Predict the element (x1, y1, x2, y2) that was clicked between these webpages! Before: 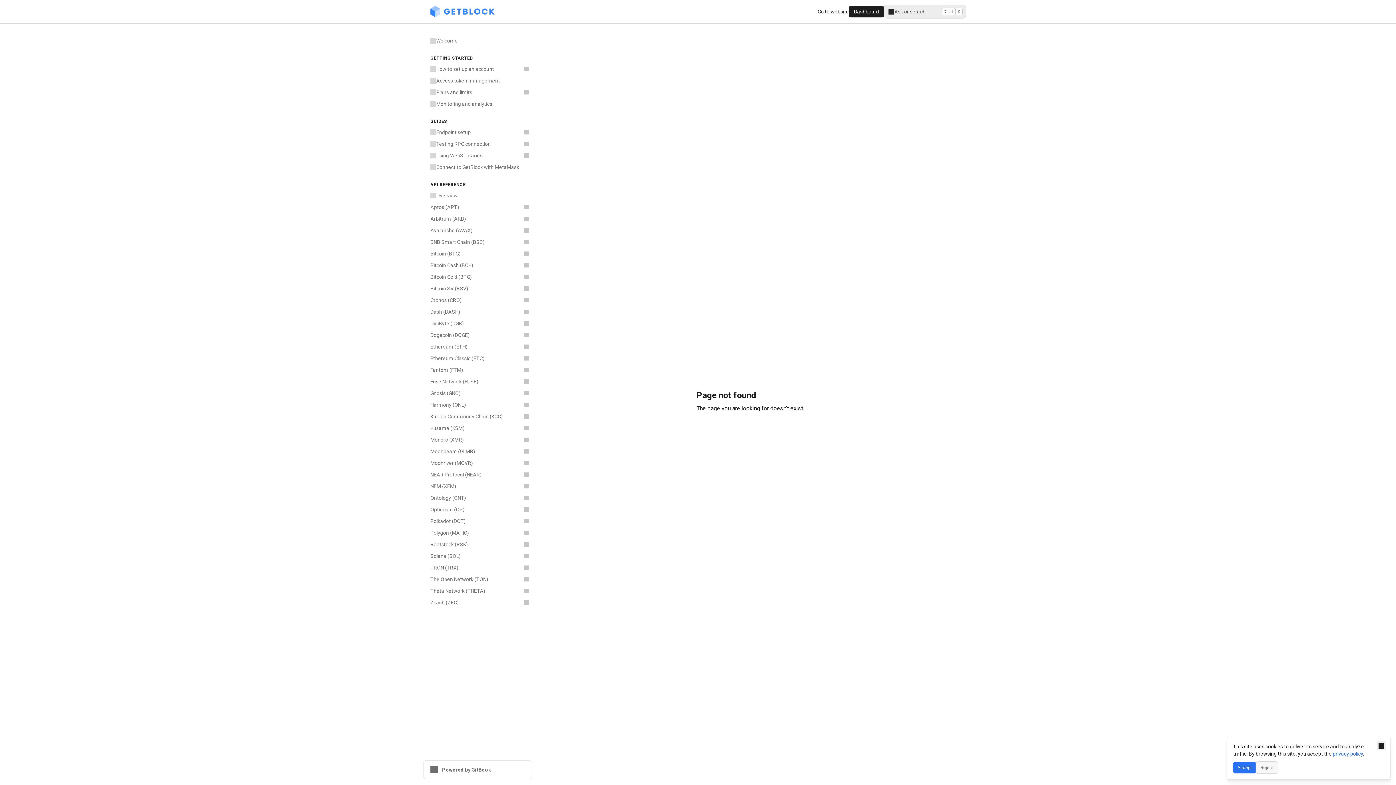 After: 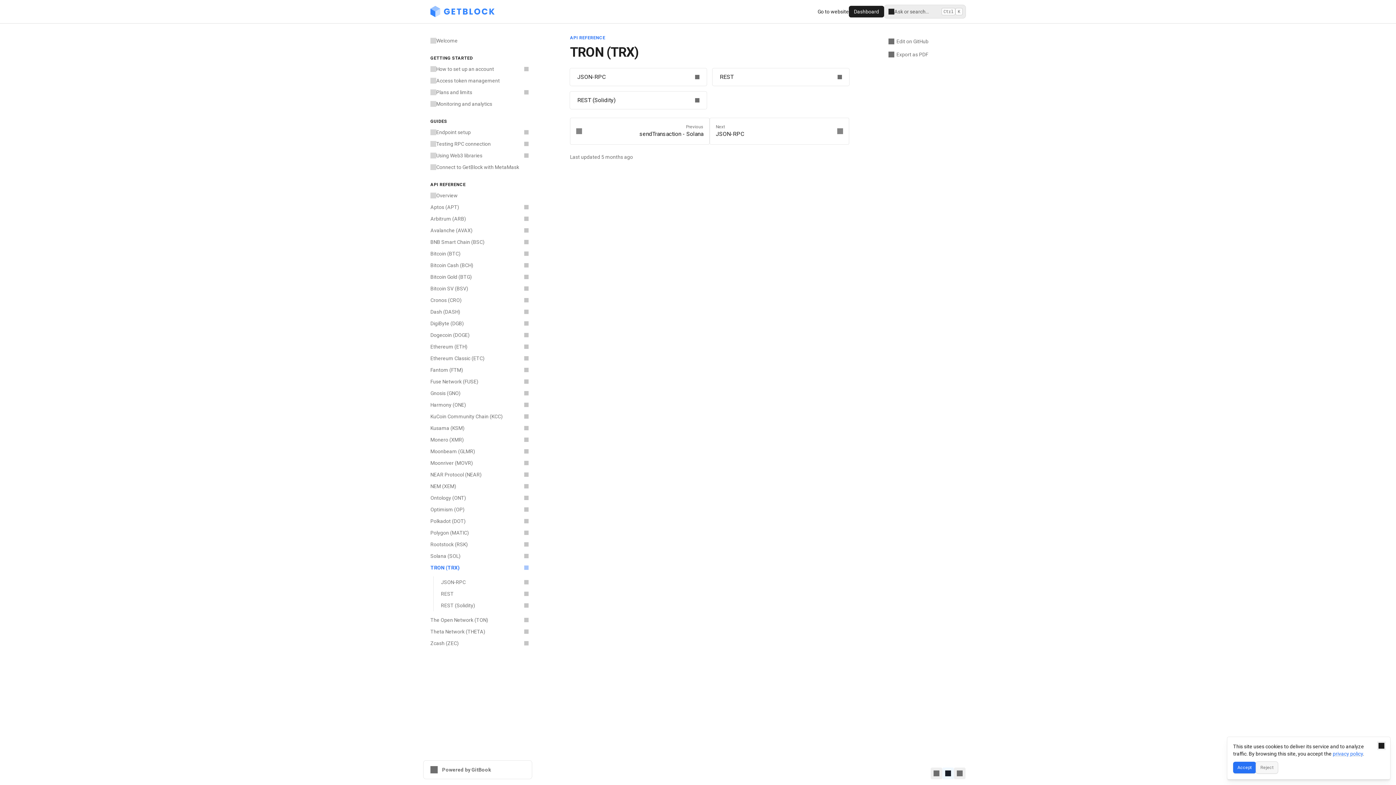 Action: label: TRON (TRX) bbox: (426, 562, 532, 573)